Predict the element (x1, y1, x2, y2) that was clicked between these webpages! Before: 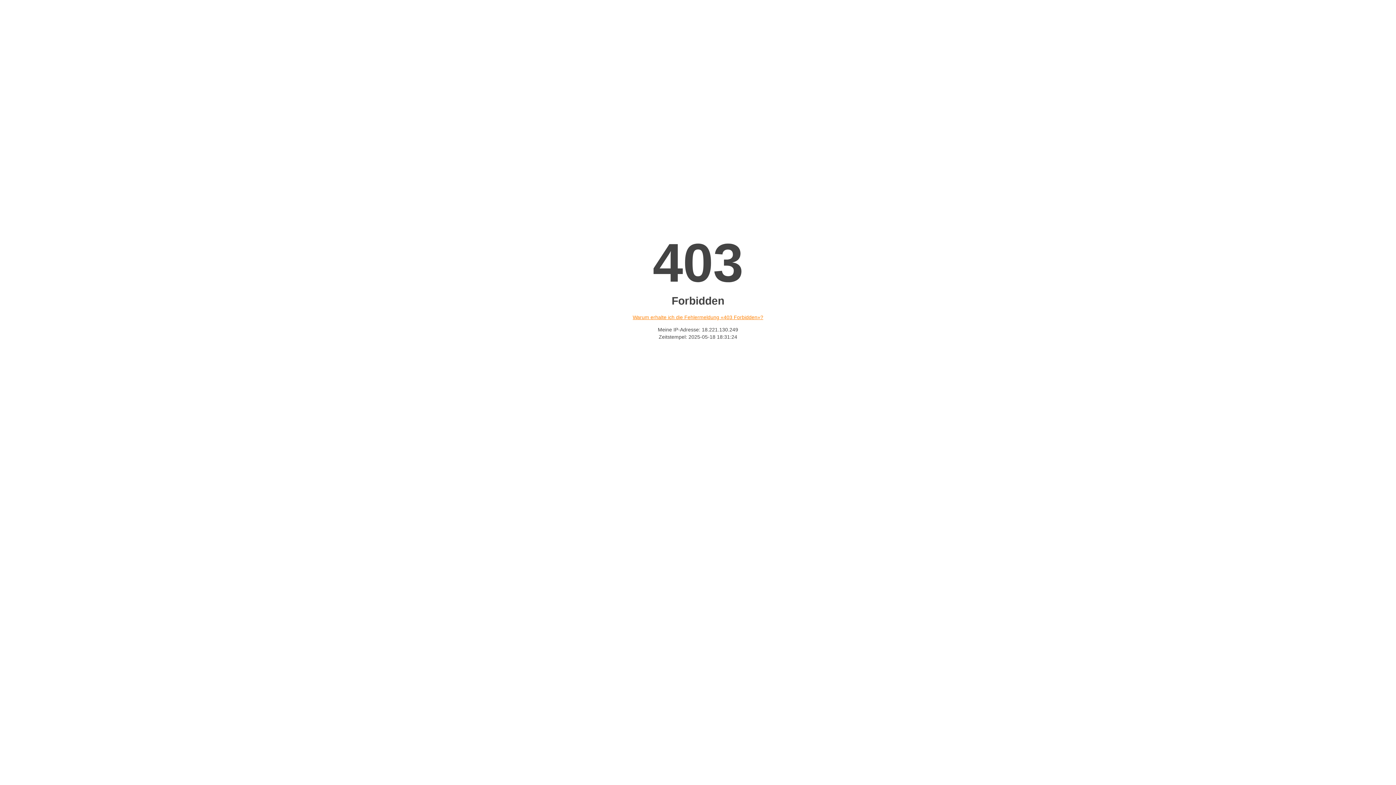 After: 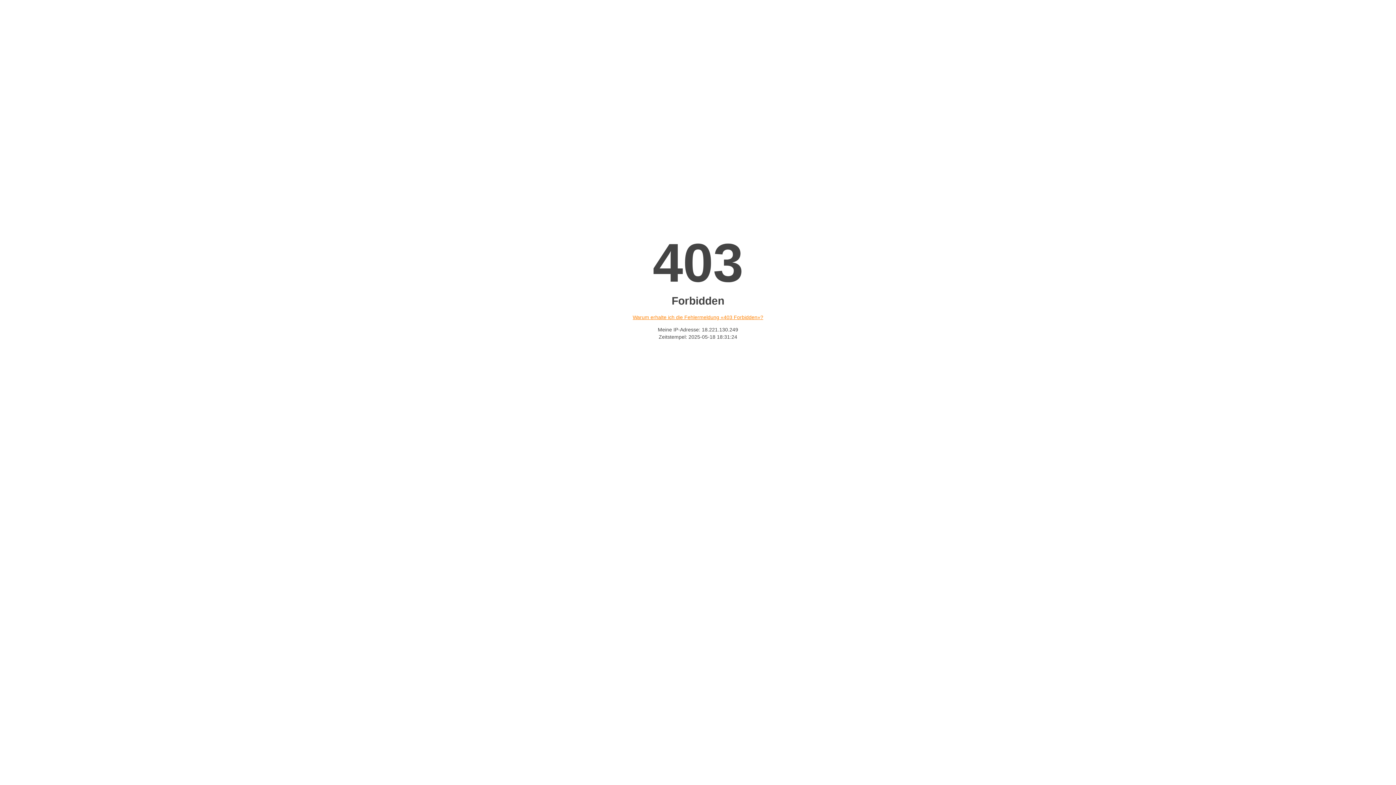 Action: bbox: (632, 314, 763, 320) label: Warum erhalte ich die Fehlermeldung «403 Forbidden»?